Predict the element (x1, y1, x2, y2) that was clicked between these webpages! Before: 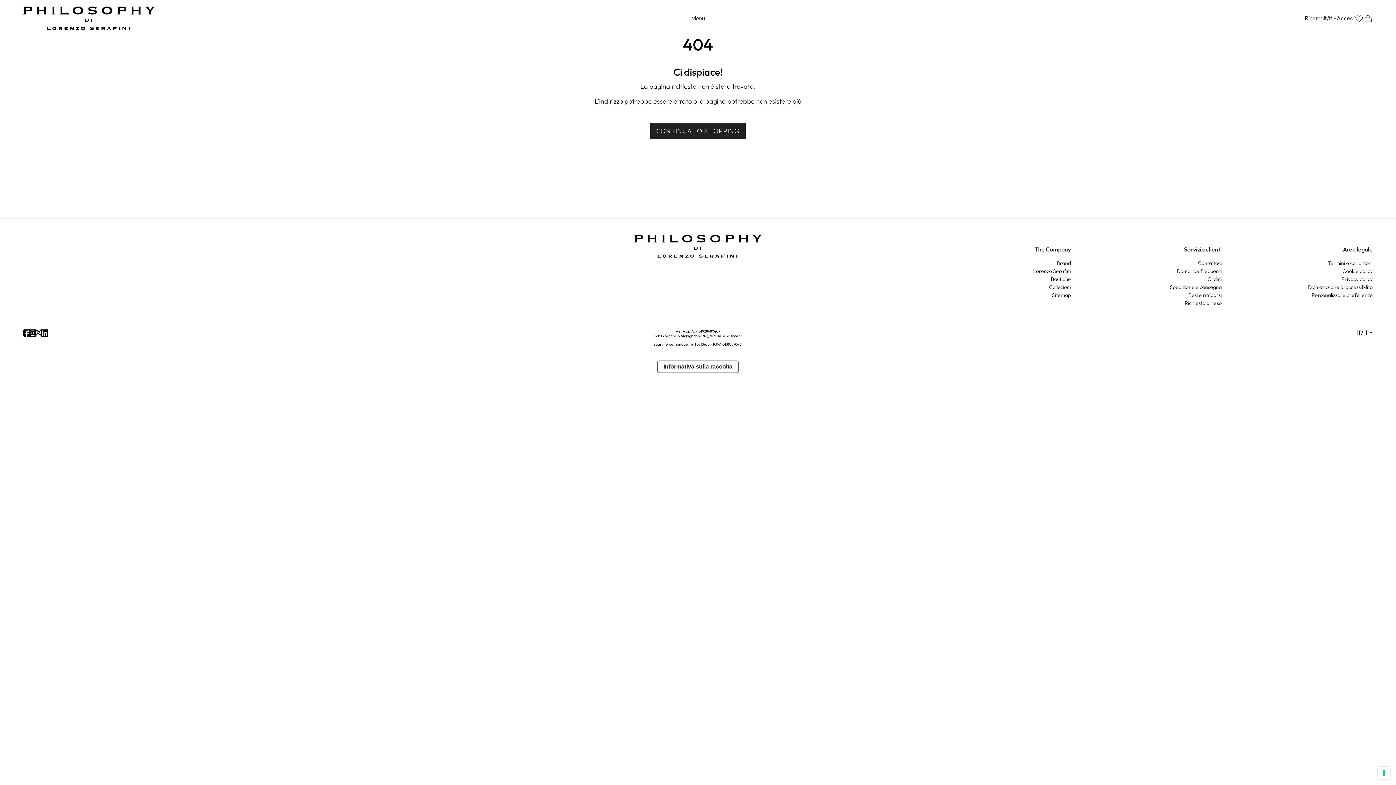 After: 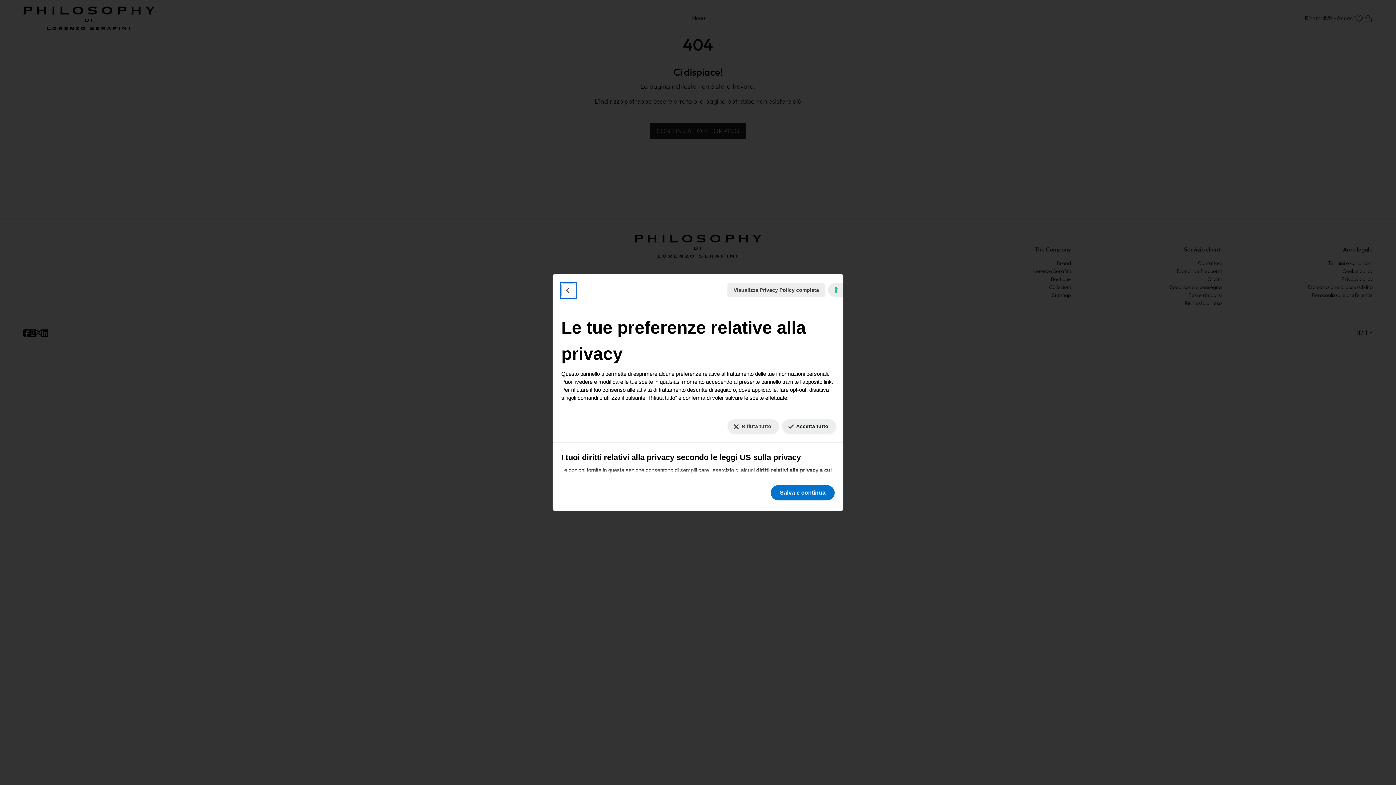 Action: label: Le tue preferenze relative al consenso per le tecnologie di tracciamento bbox: (1378, 767, 1390, 779)